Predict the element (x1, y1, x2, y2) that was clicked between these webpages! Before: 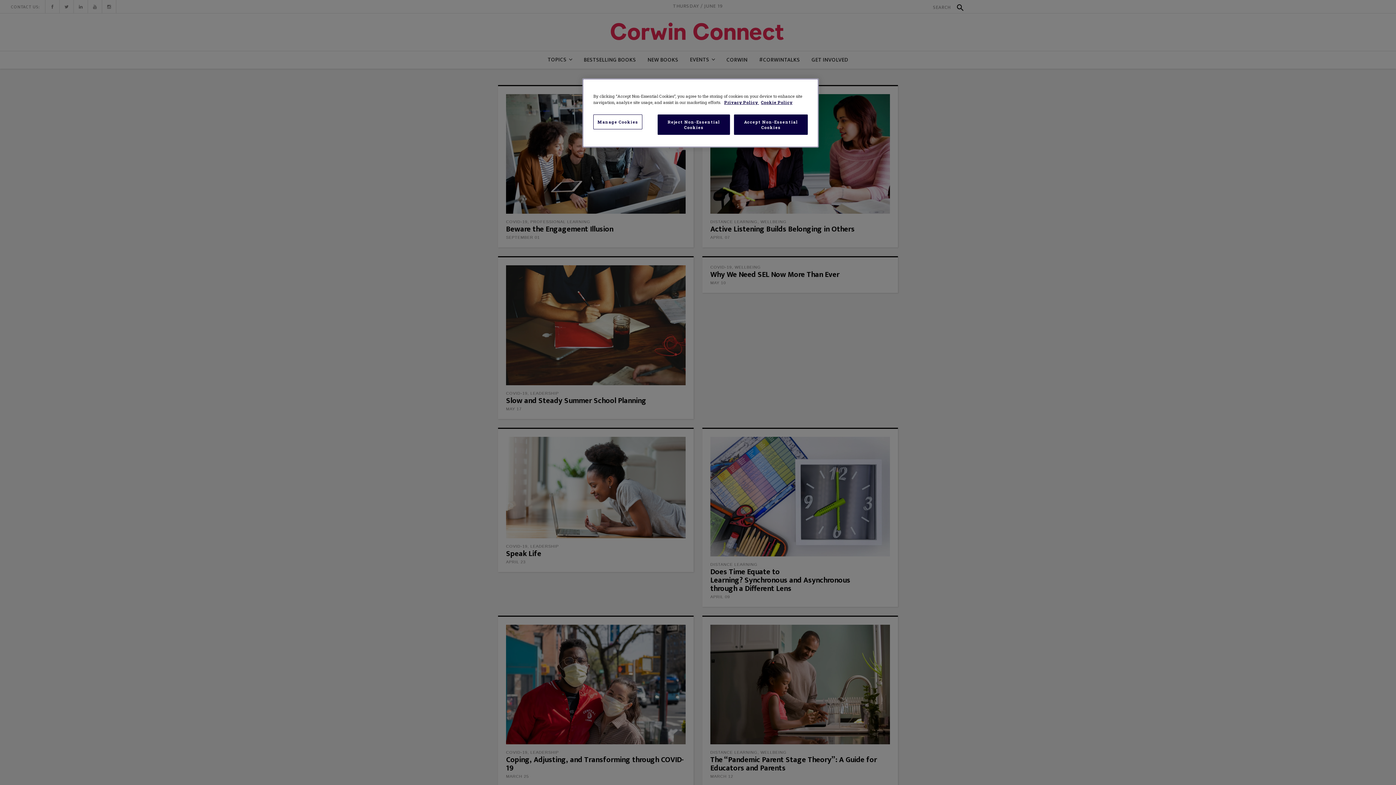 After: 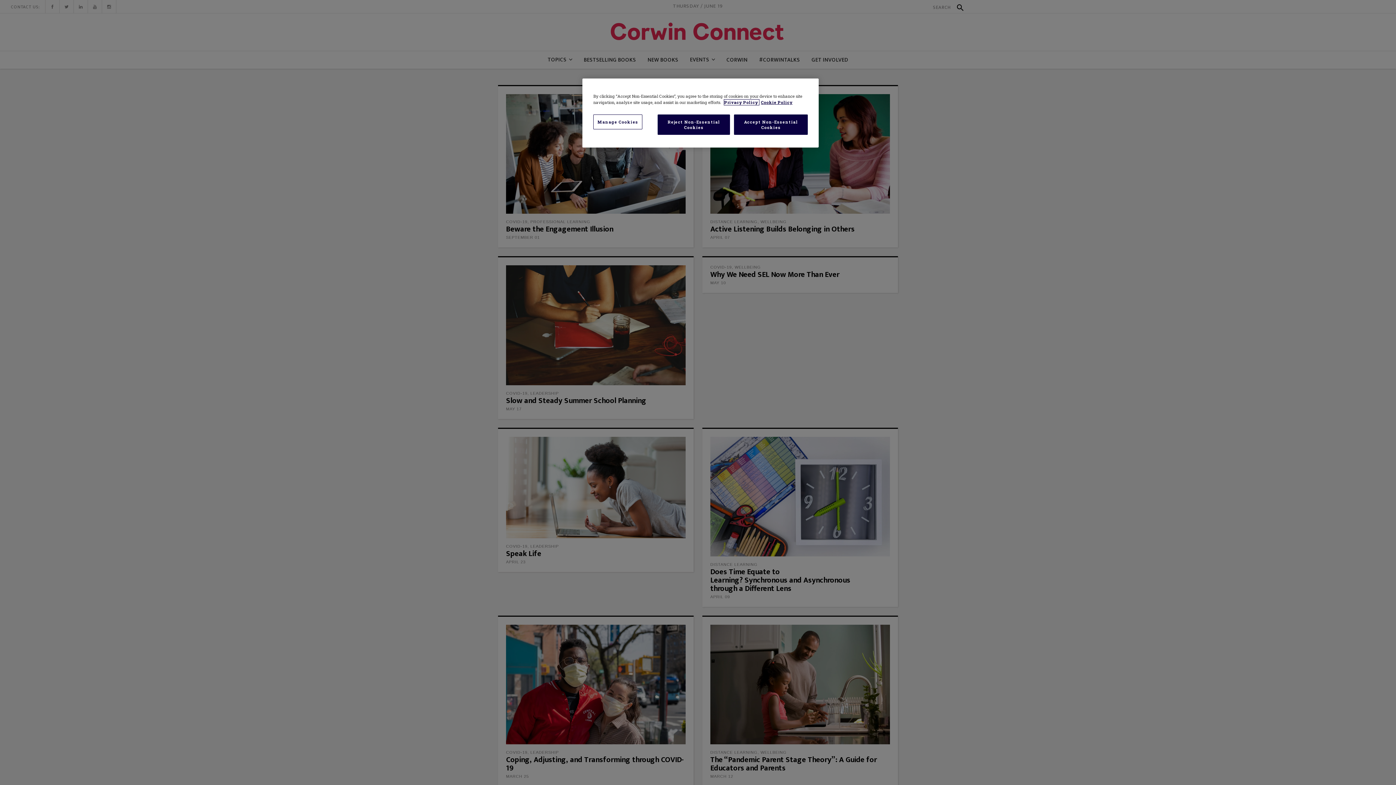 Action: label: More information about your privacy, opens in a new tab bbox: (724, 99, 759, 105)